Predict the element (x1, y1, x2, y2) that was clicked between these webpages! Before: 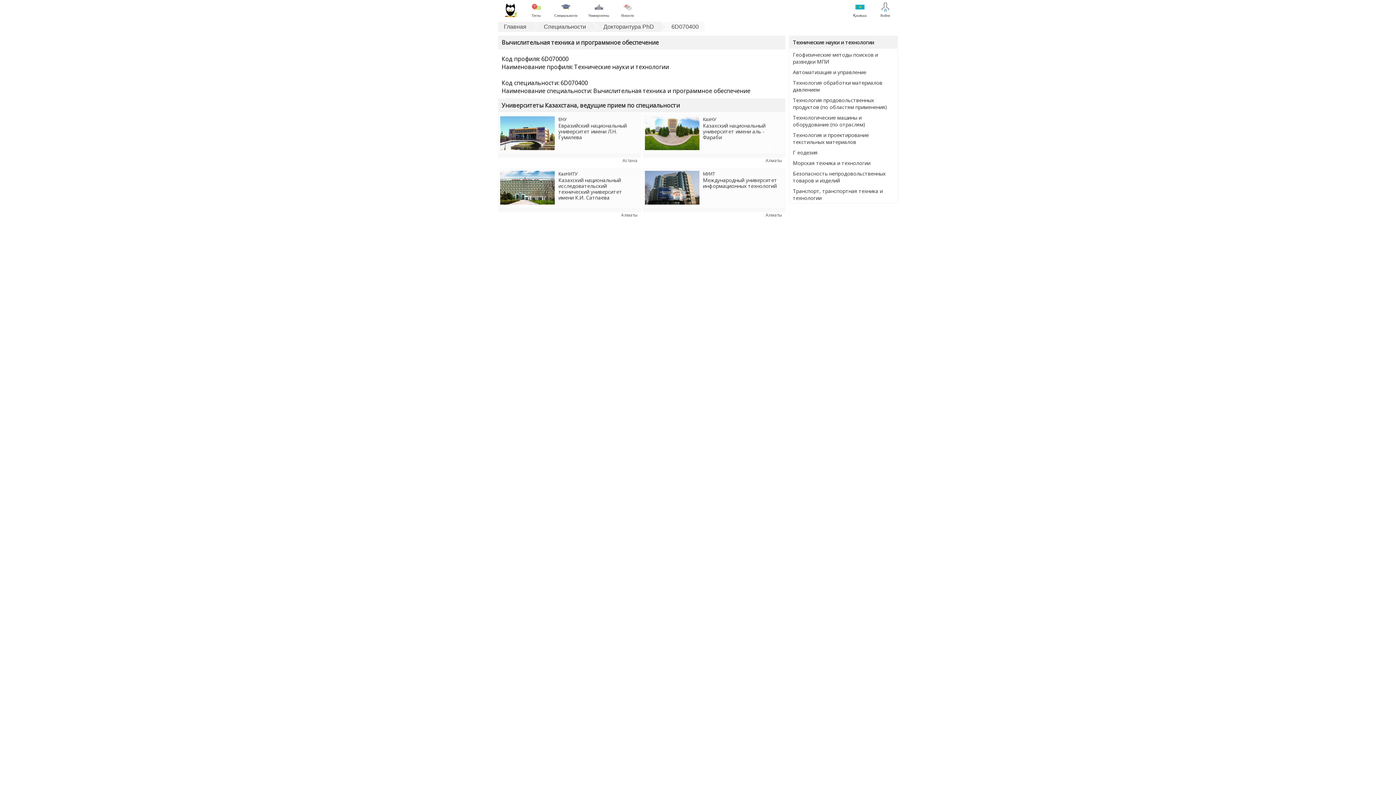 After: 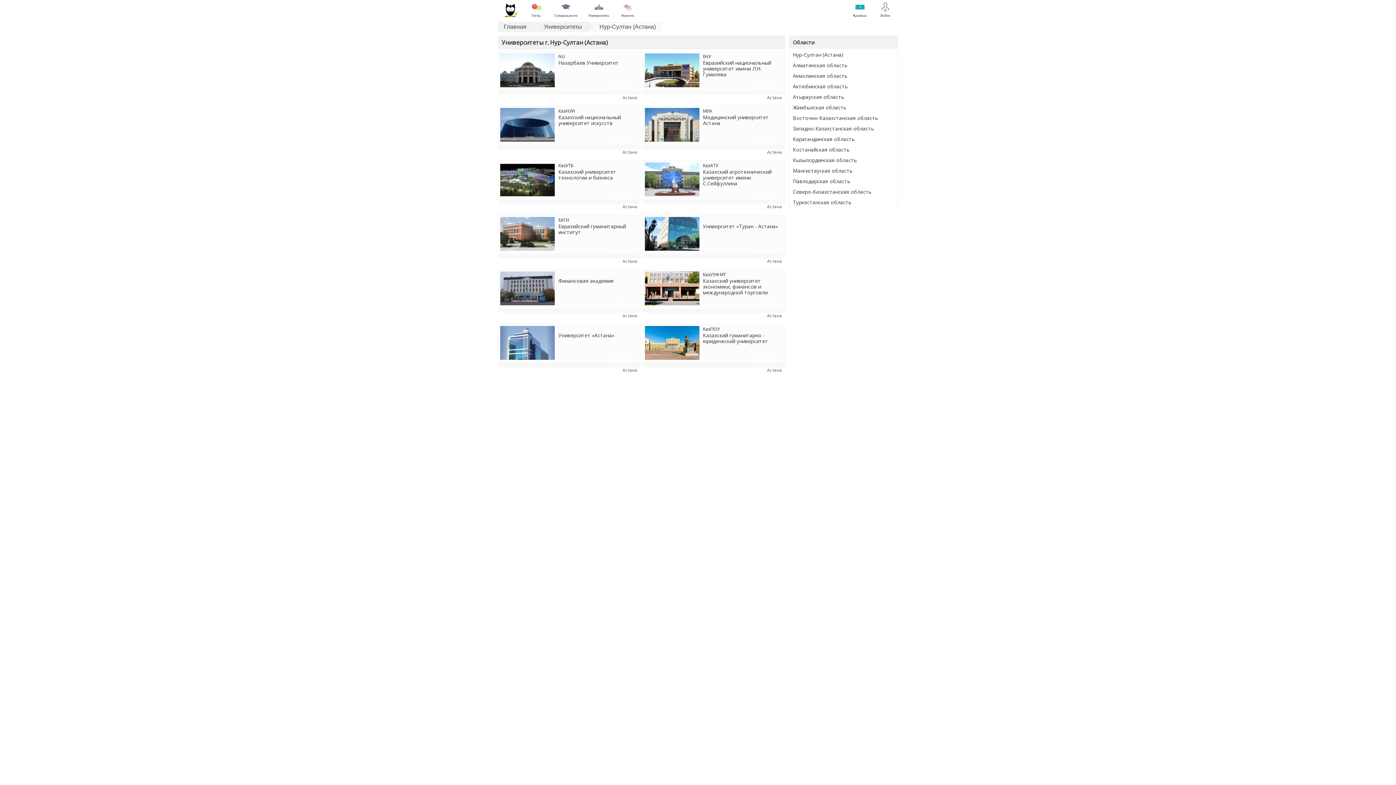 Action: bbox: (622, 157, 637, 163) label: Астана